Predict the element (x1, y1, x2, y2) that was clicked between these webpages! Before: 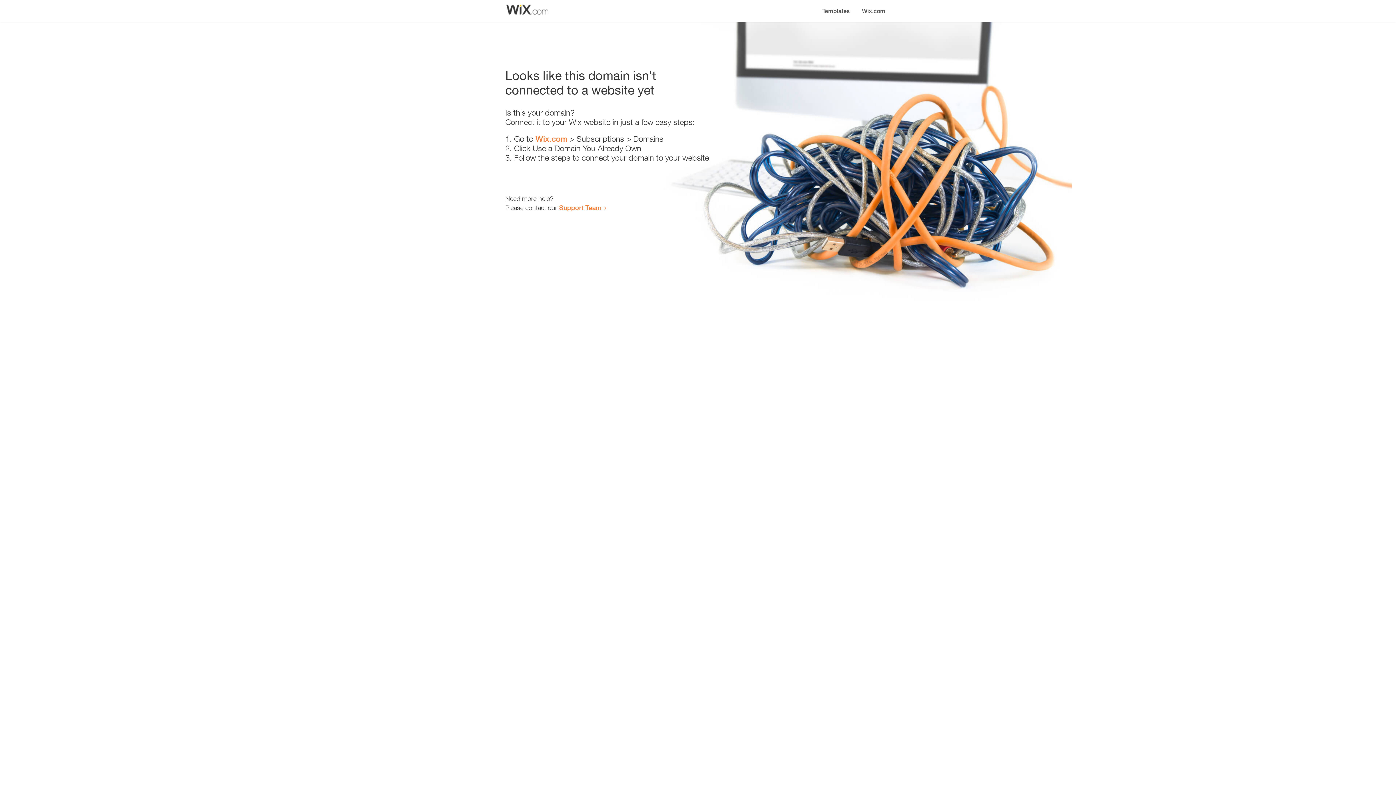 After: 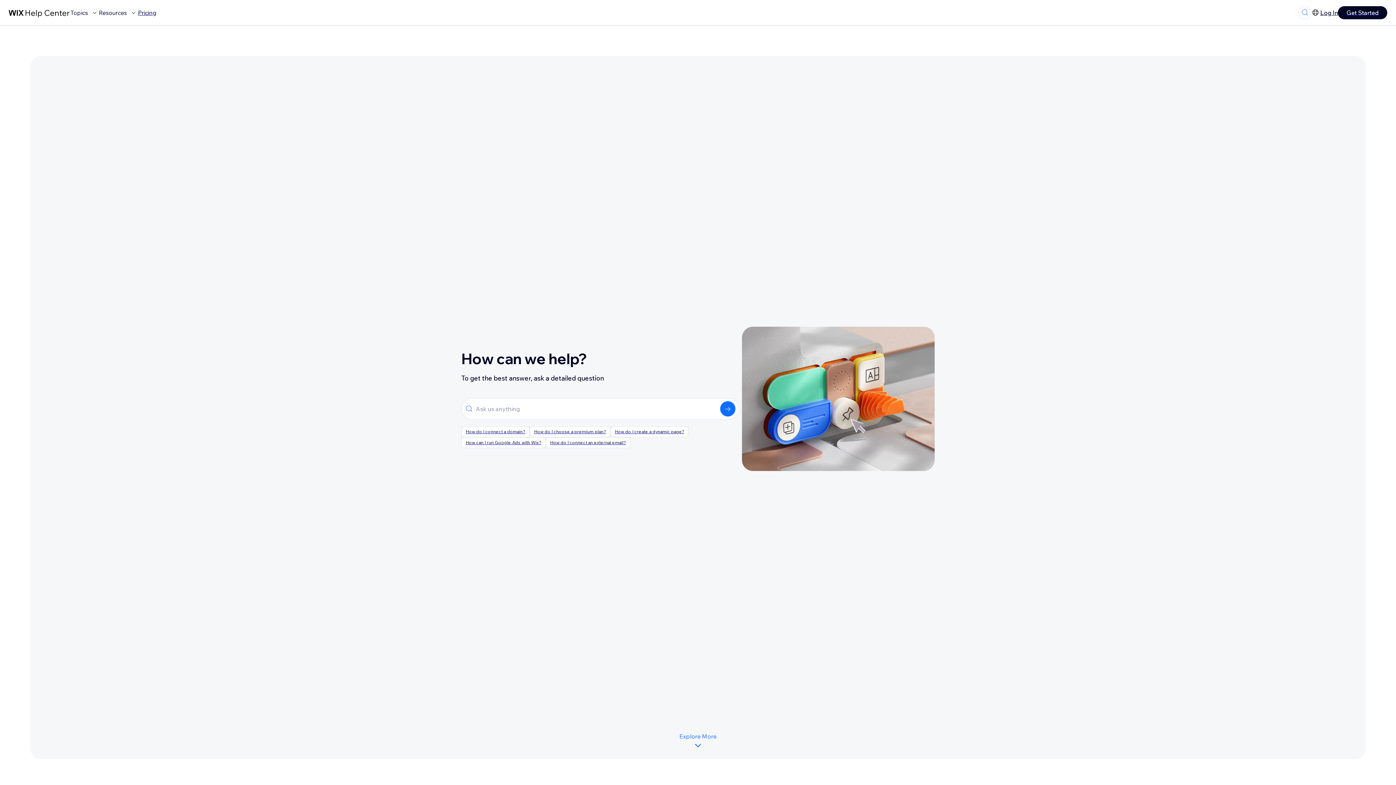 Action: bbox: (559, 203, 601, 211) label: Support Team